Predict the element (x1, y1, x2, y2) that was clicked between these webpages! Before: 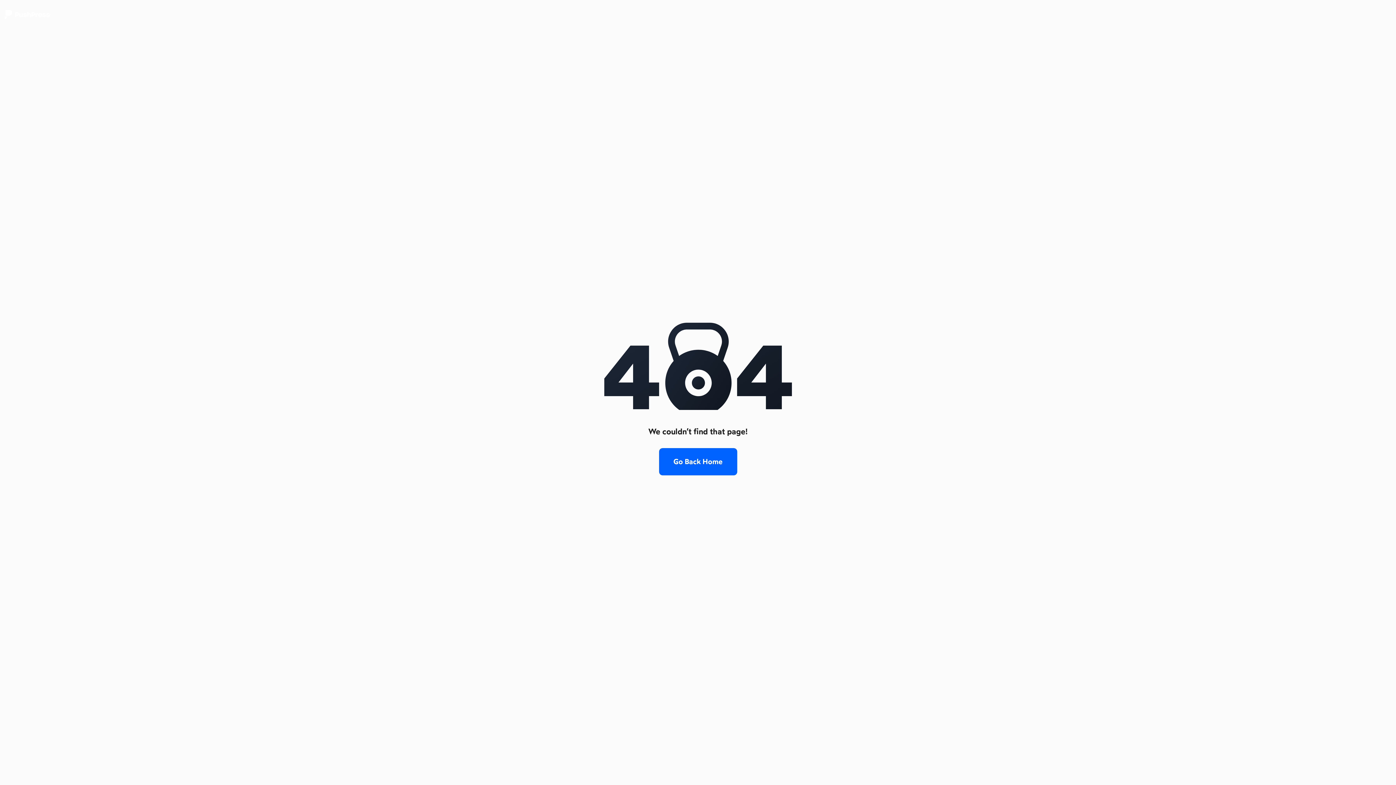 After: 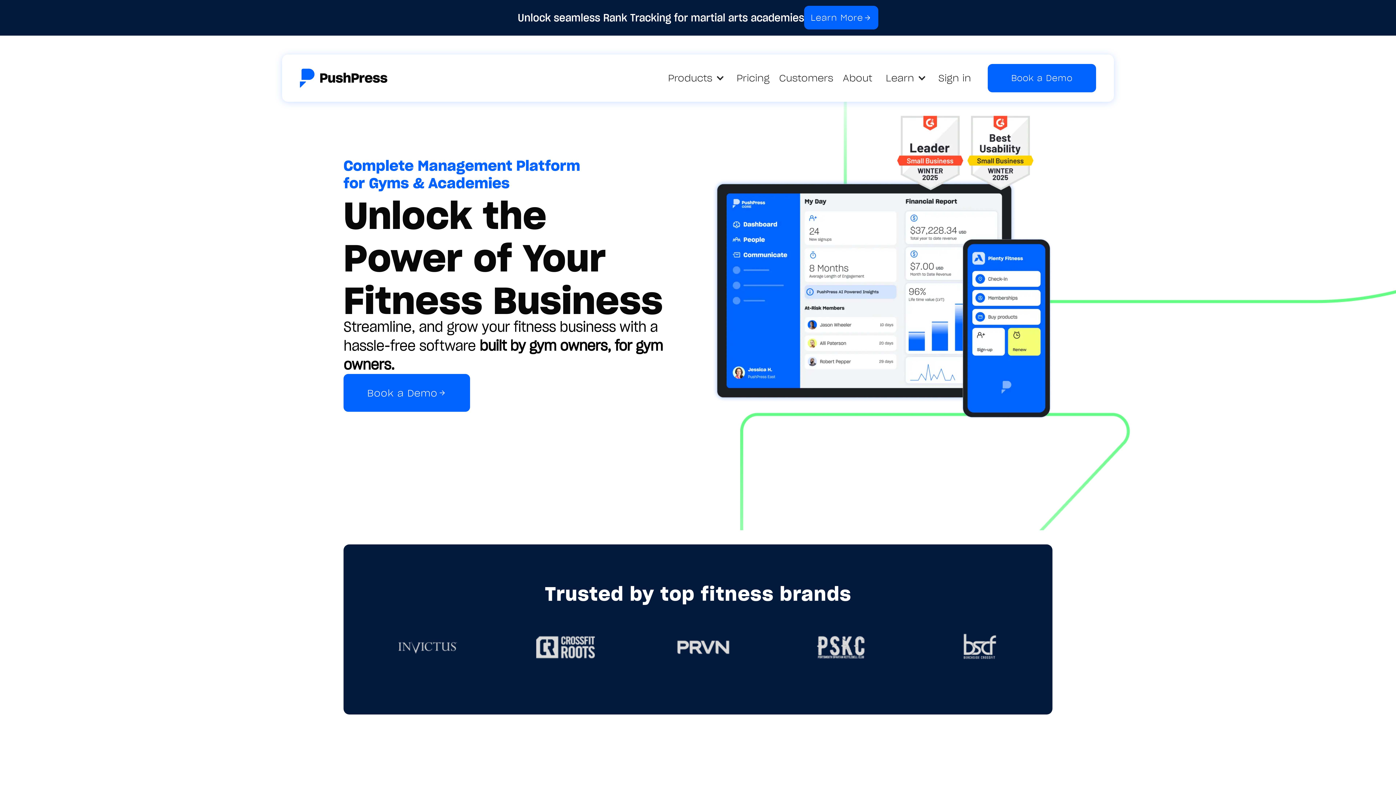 Action: bbox: (659, 448, 737, 475) label: Go Back Home